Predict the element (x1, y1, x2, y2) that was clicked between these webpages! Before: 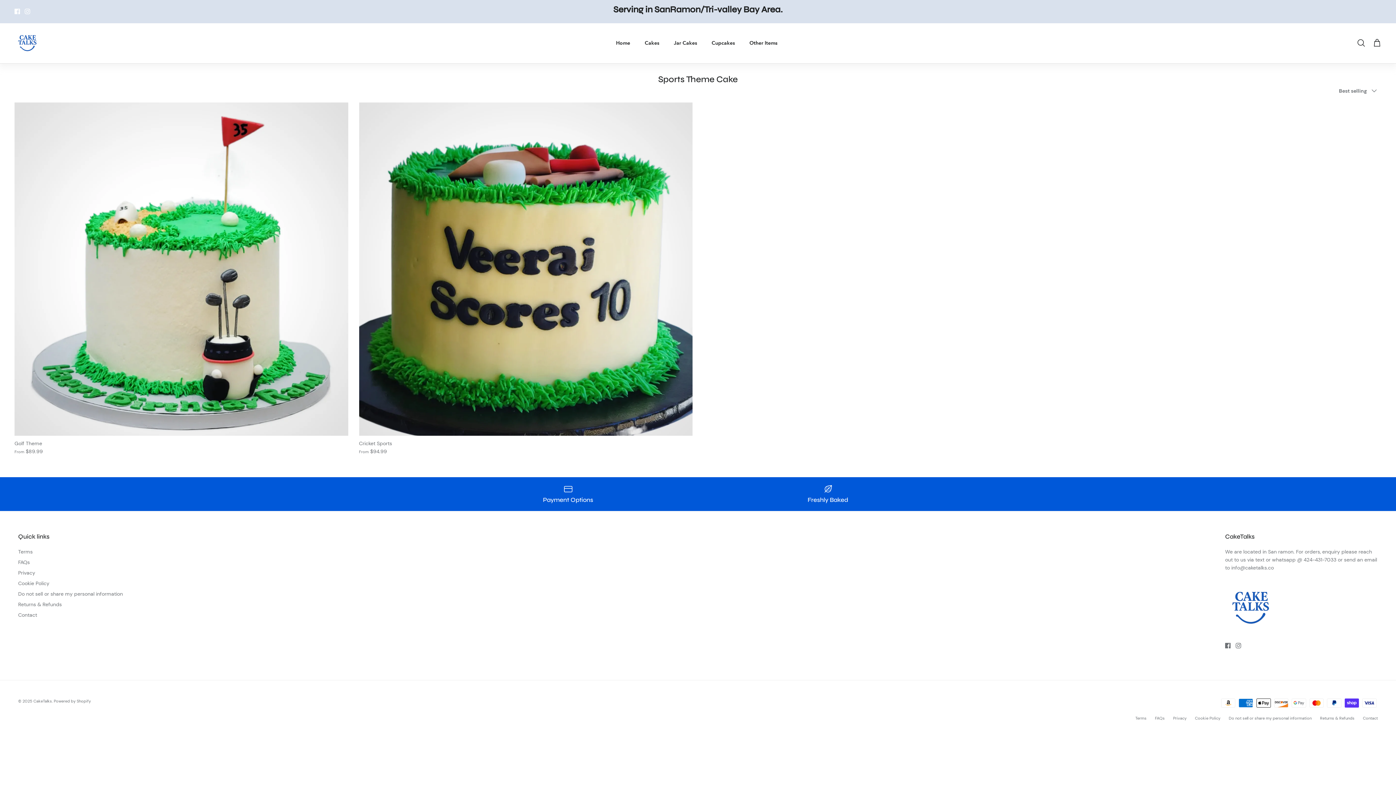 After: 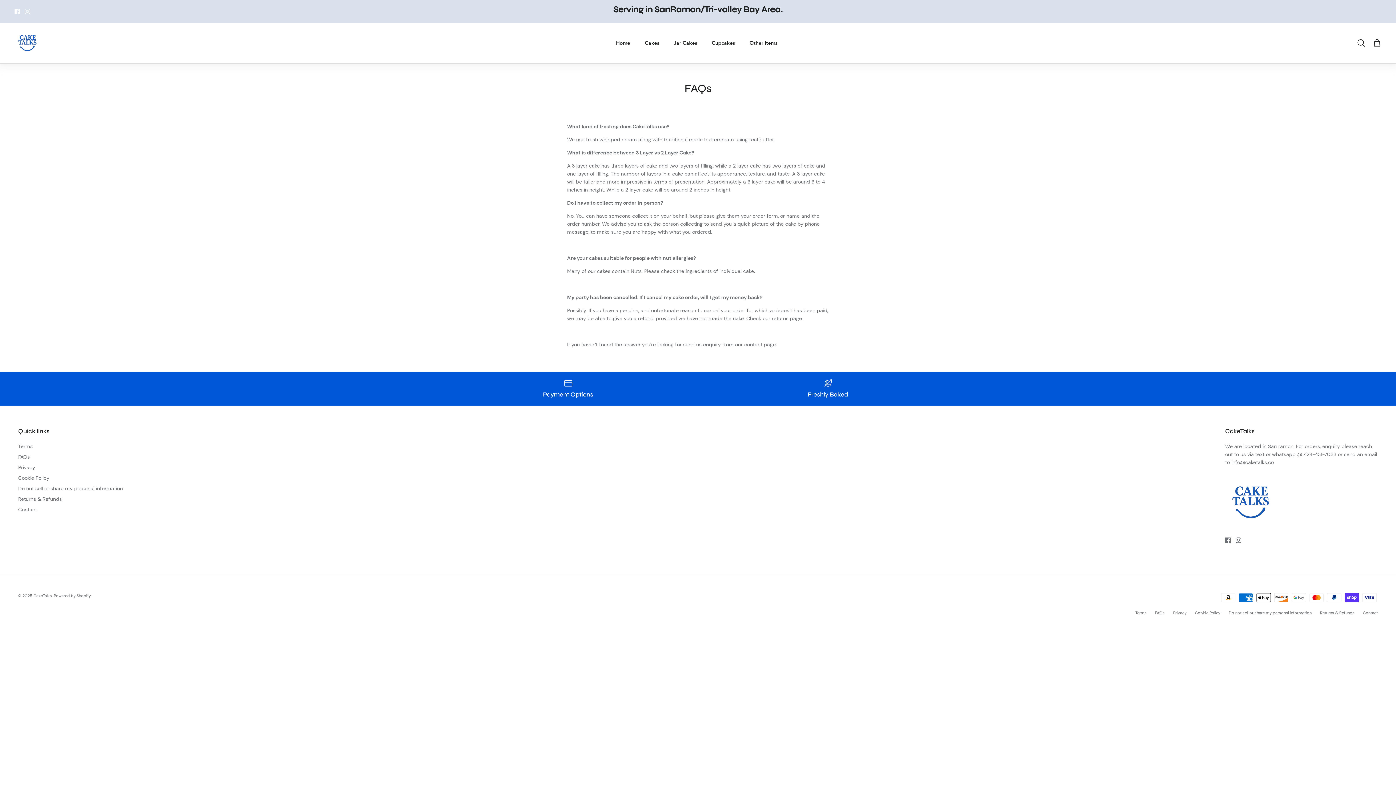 Action: bbox: (1155, 716, 1165, 721) label: FAQs